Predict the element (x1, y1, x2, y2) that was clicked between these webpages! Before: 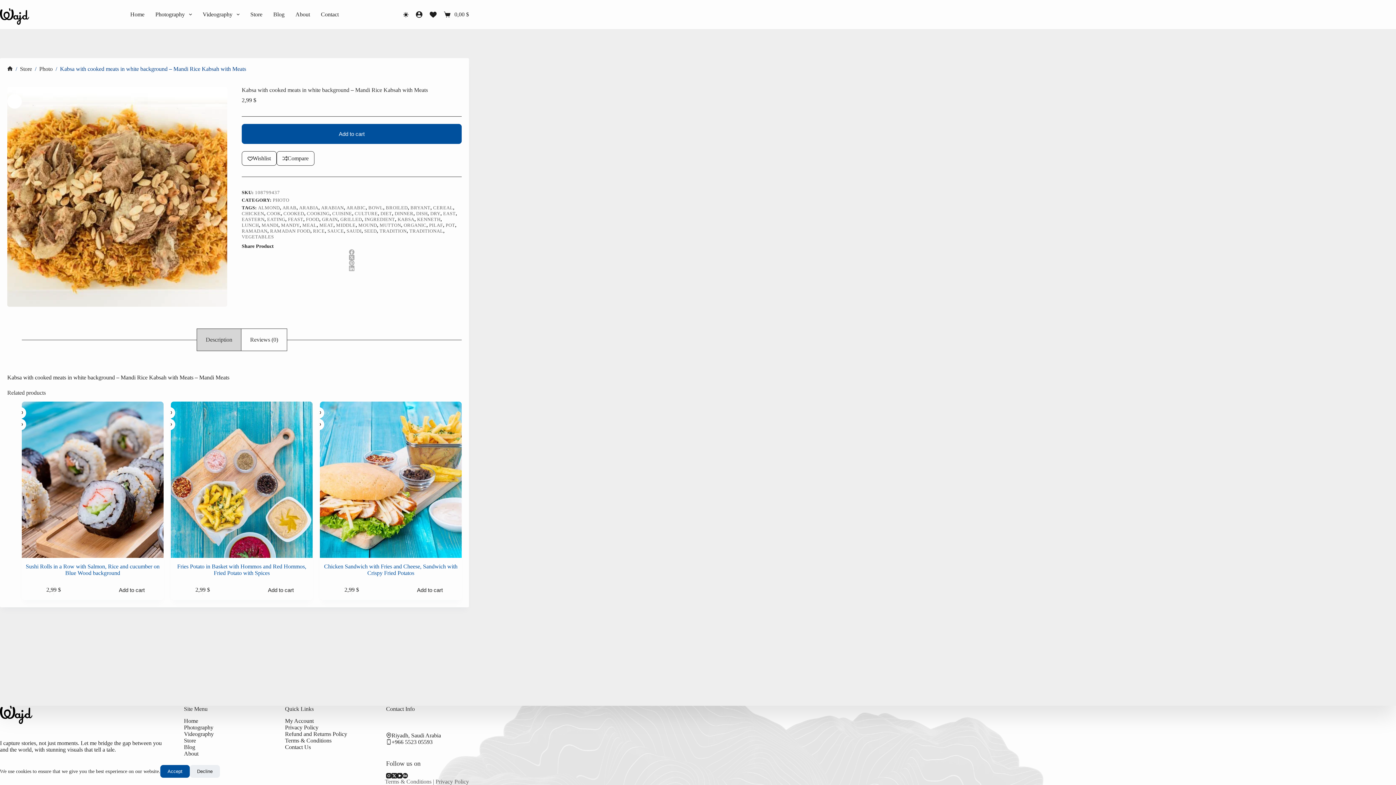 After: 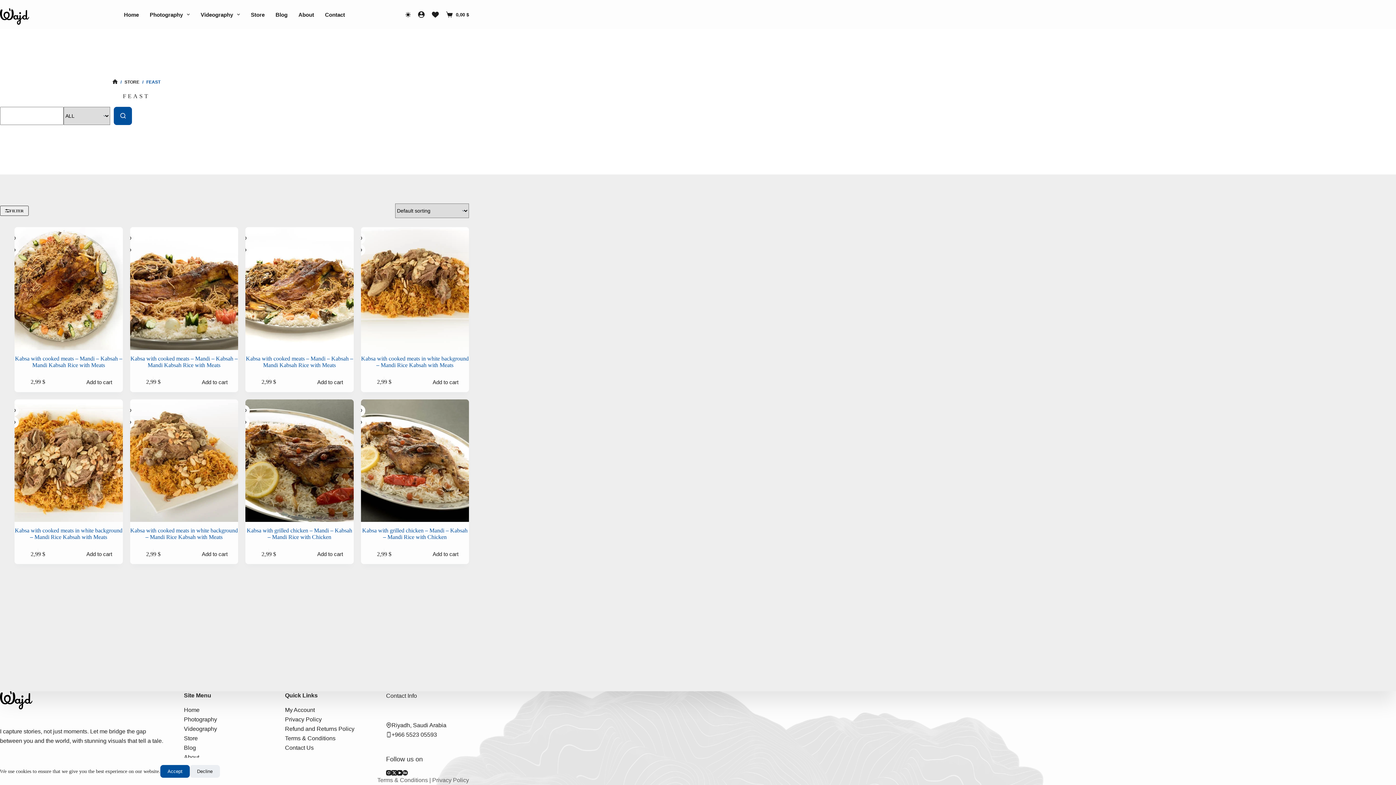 Action: label: FEAST bbox: (288, 216, 303, 222)